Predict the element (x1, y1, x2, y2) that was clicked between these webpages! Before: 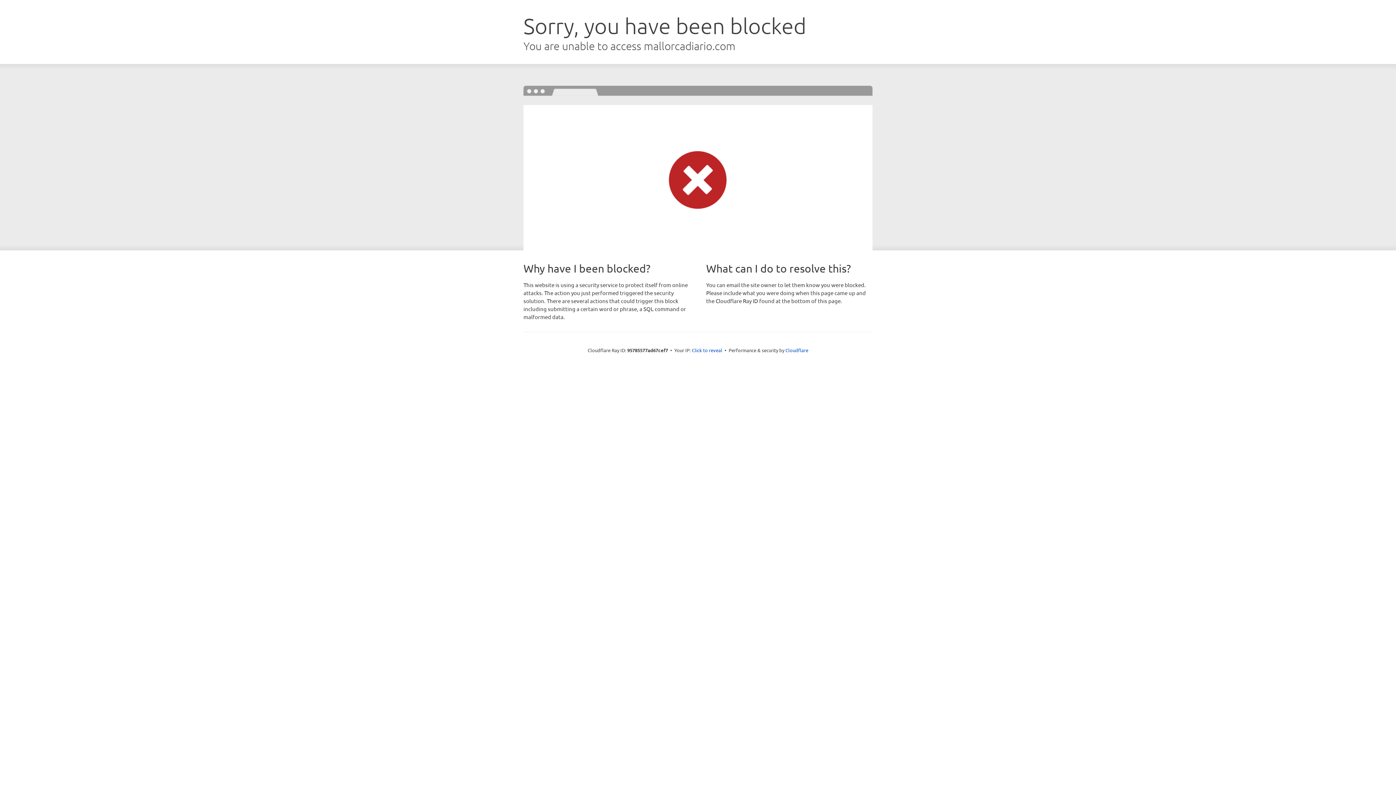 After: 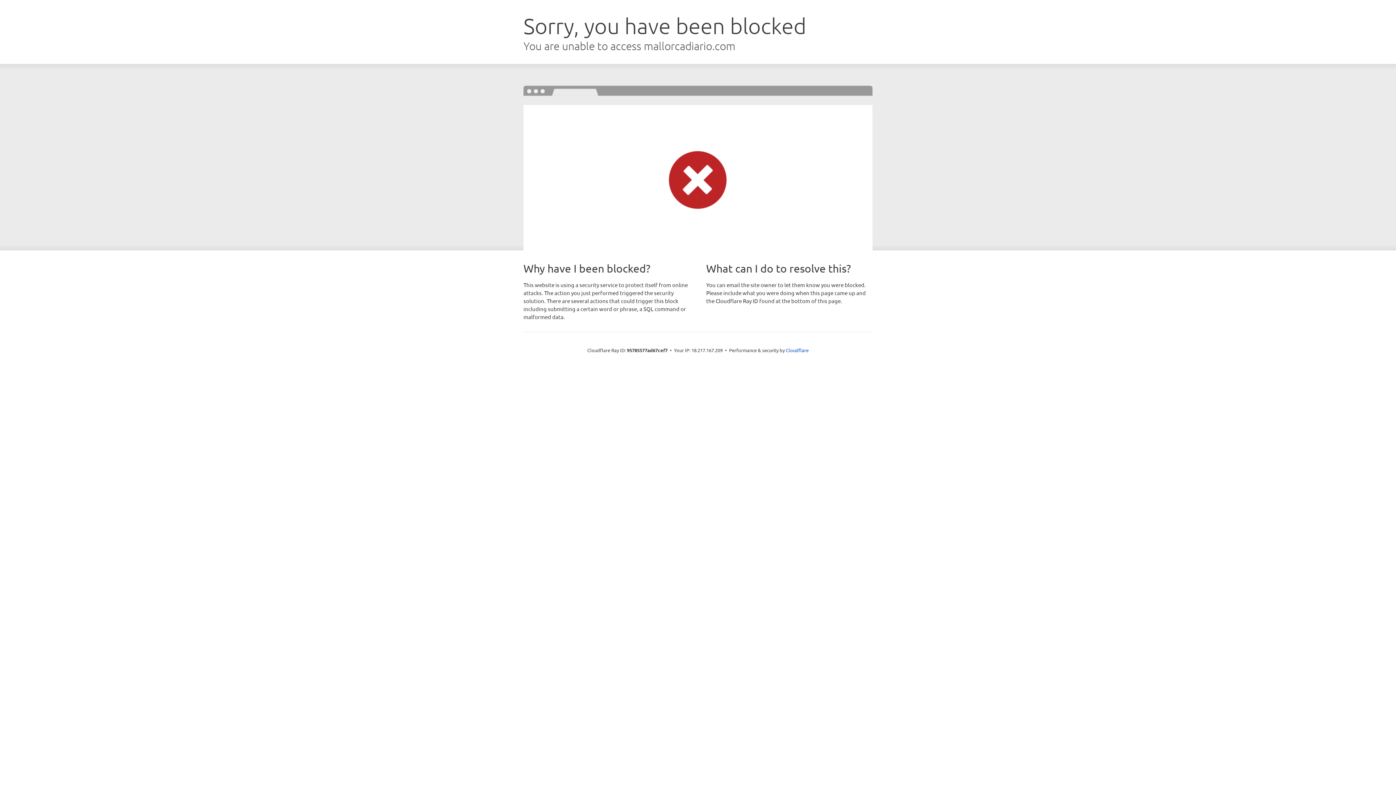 Action: label: Click to reveal bbox: (692, 346, 722, 353)